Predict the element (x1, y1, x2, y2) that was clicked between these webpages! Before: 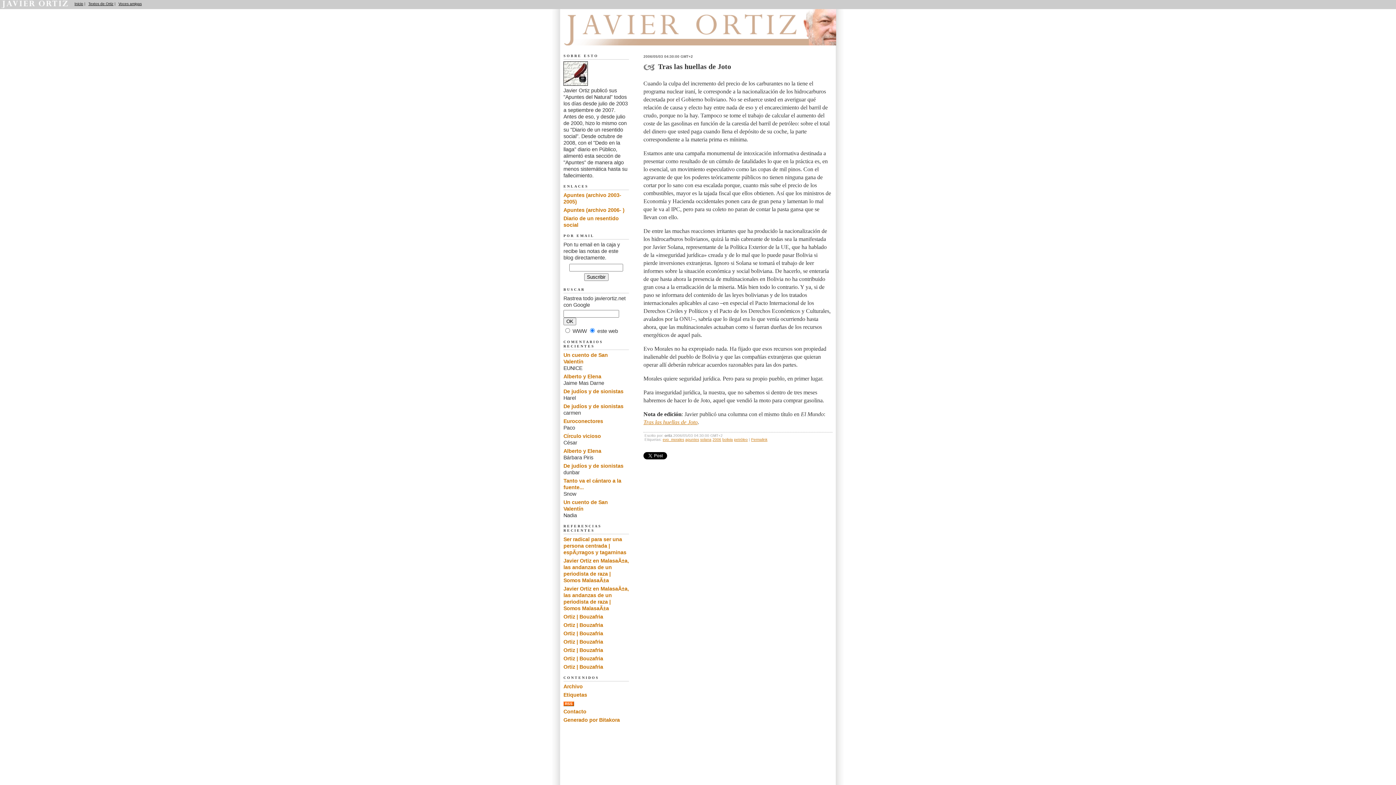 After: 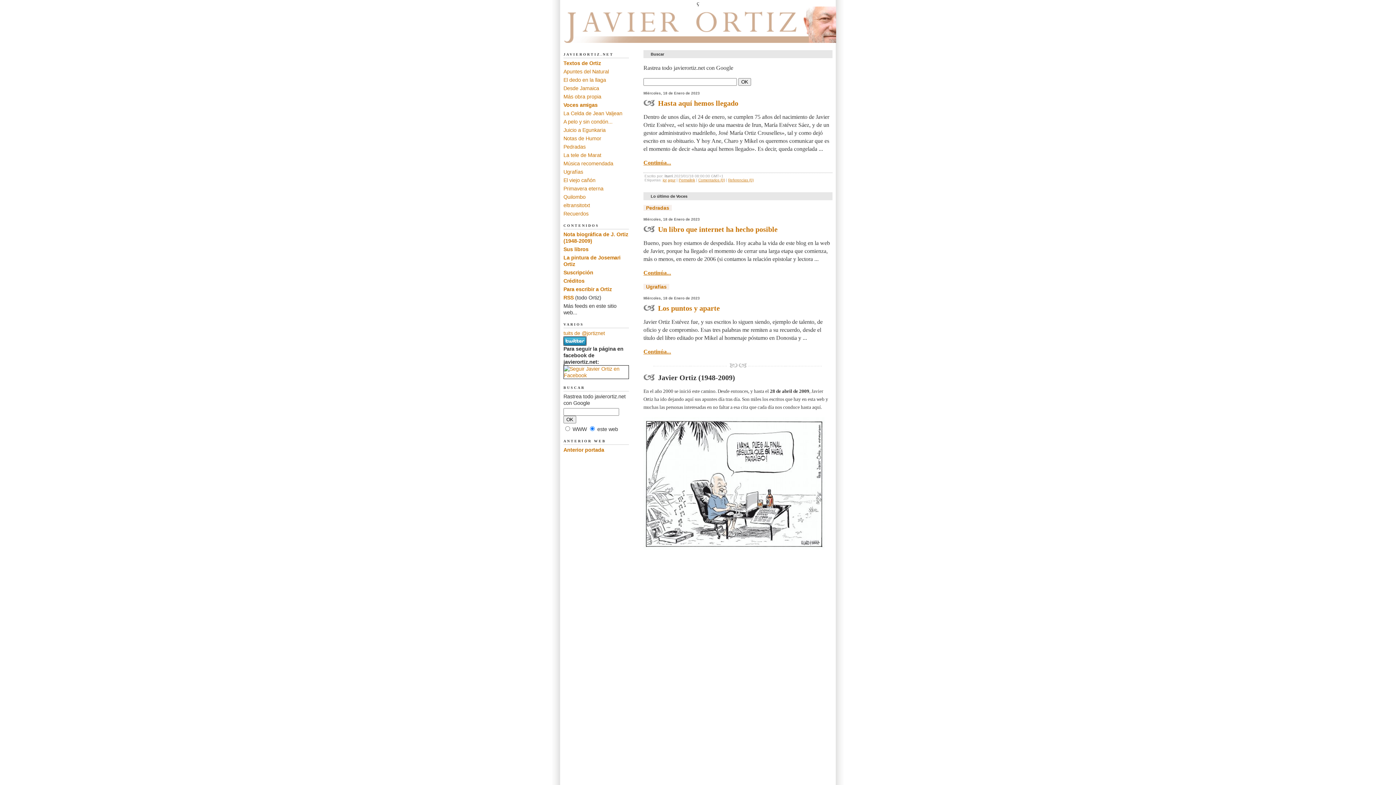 Action: bbox: (72, 0, 83, 7) label: Inicio